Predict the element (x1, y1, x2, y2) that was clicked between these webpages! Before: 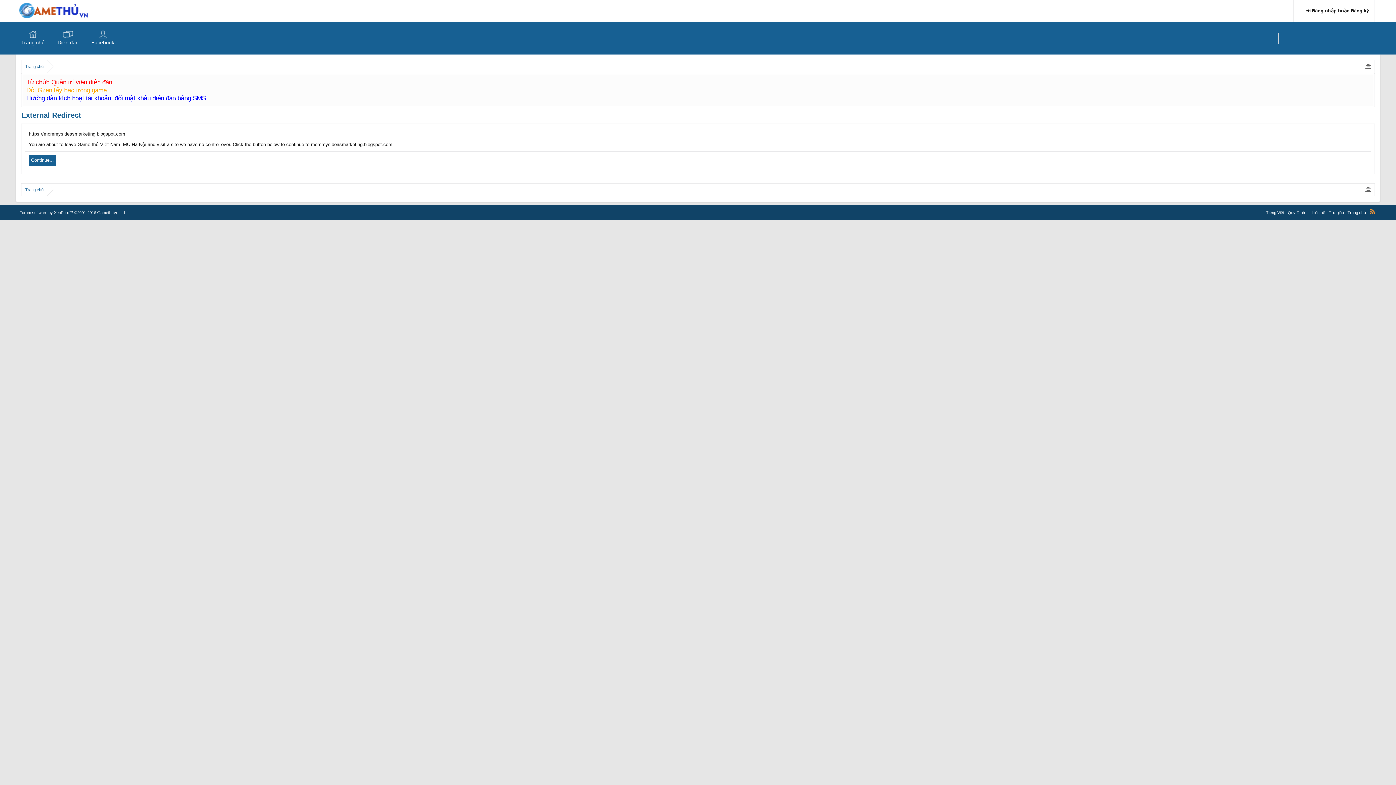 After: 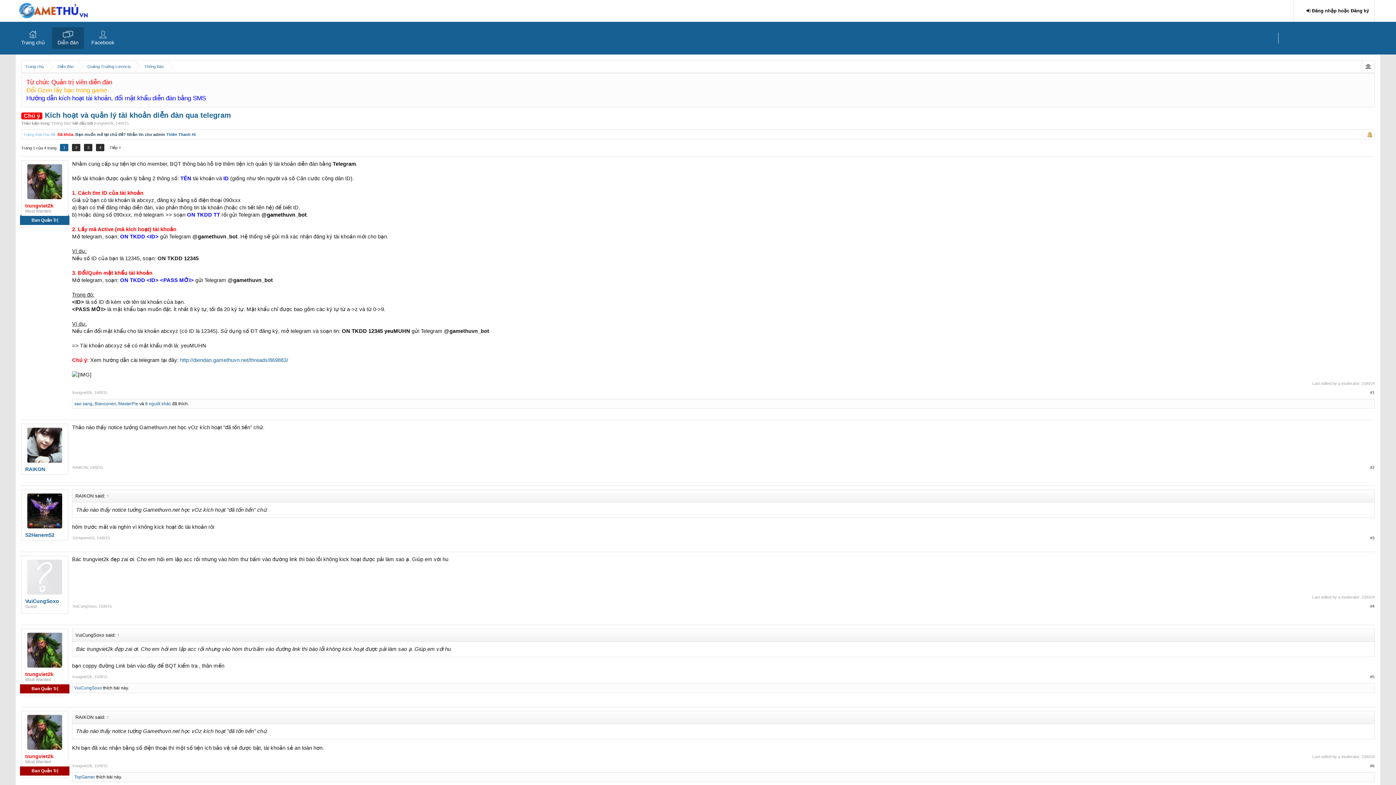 Action: bbox: (26, 94, 205, 101) label: Hướng dẫn kích hoạt tài khoản, đổi mật khẩu diễn đàn bằng SMS